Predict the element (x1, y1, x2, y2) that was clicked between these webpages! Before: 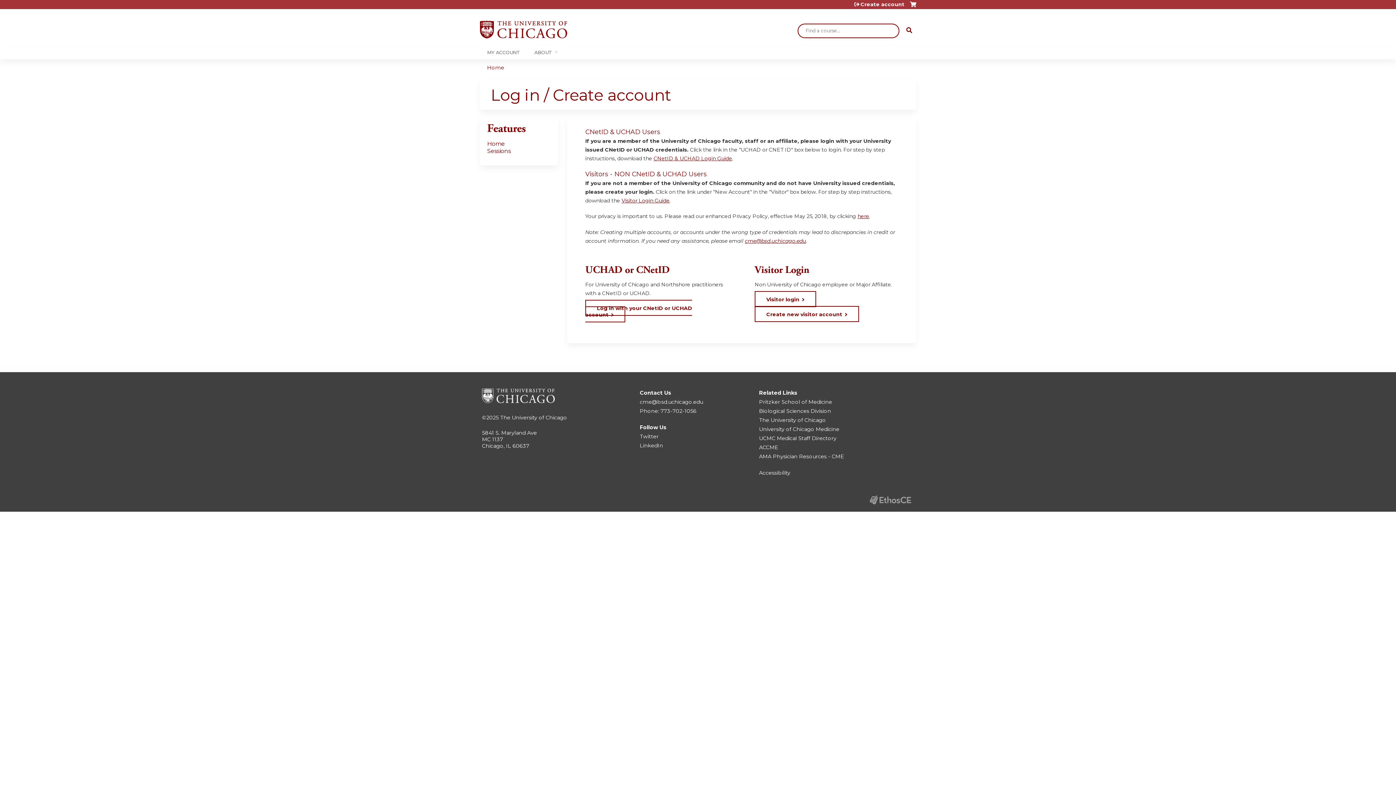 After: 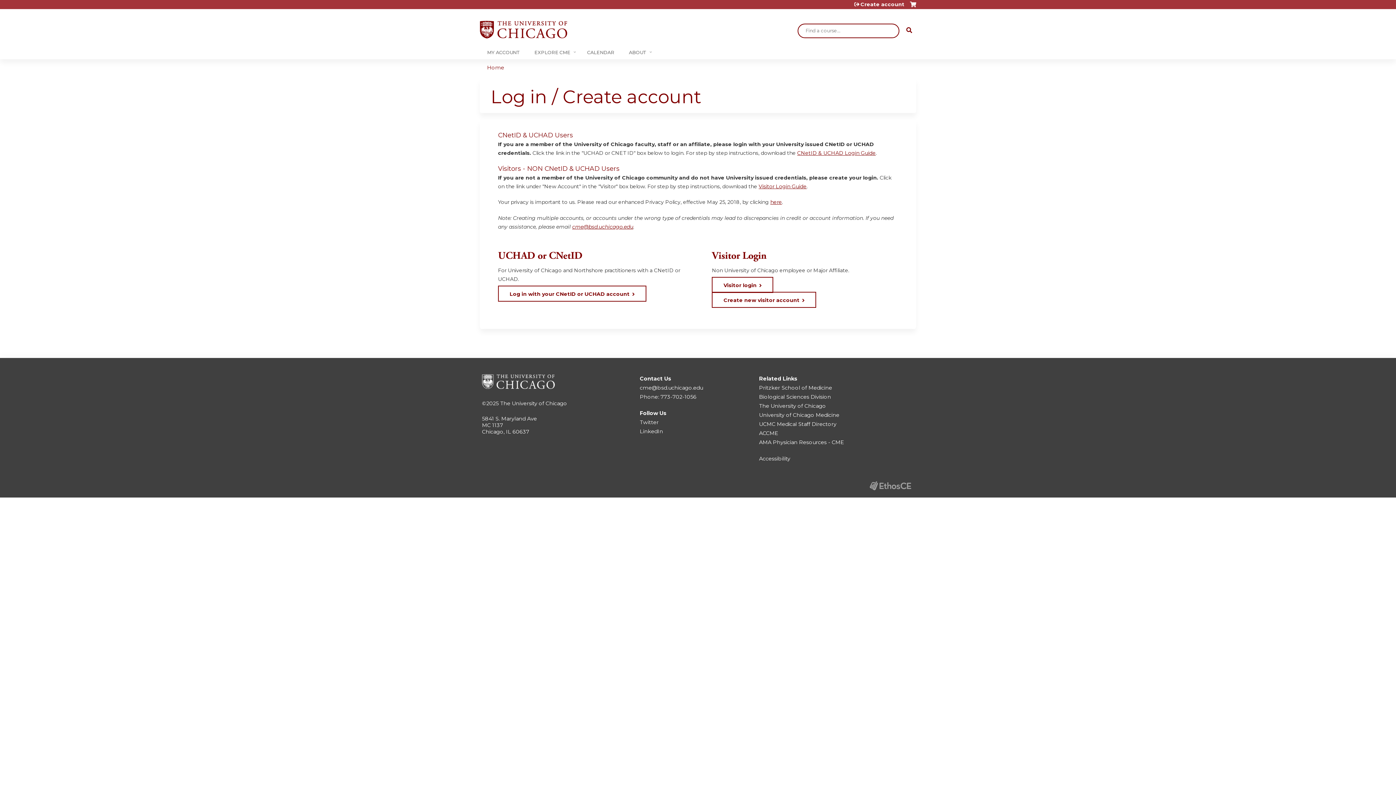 Action: label: MY ACCOUNT bbox: (480, 45, 527, 59)